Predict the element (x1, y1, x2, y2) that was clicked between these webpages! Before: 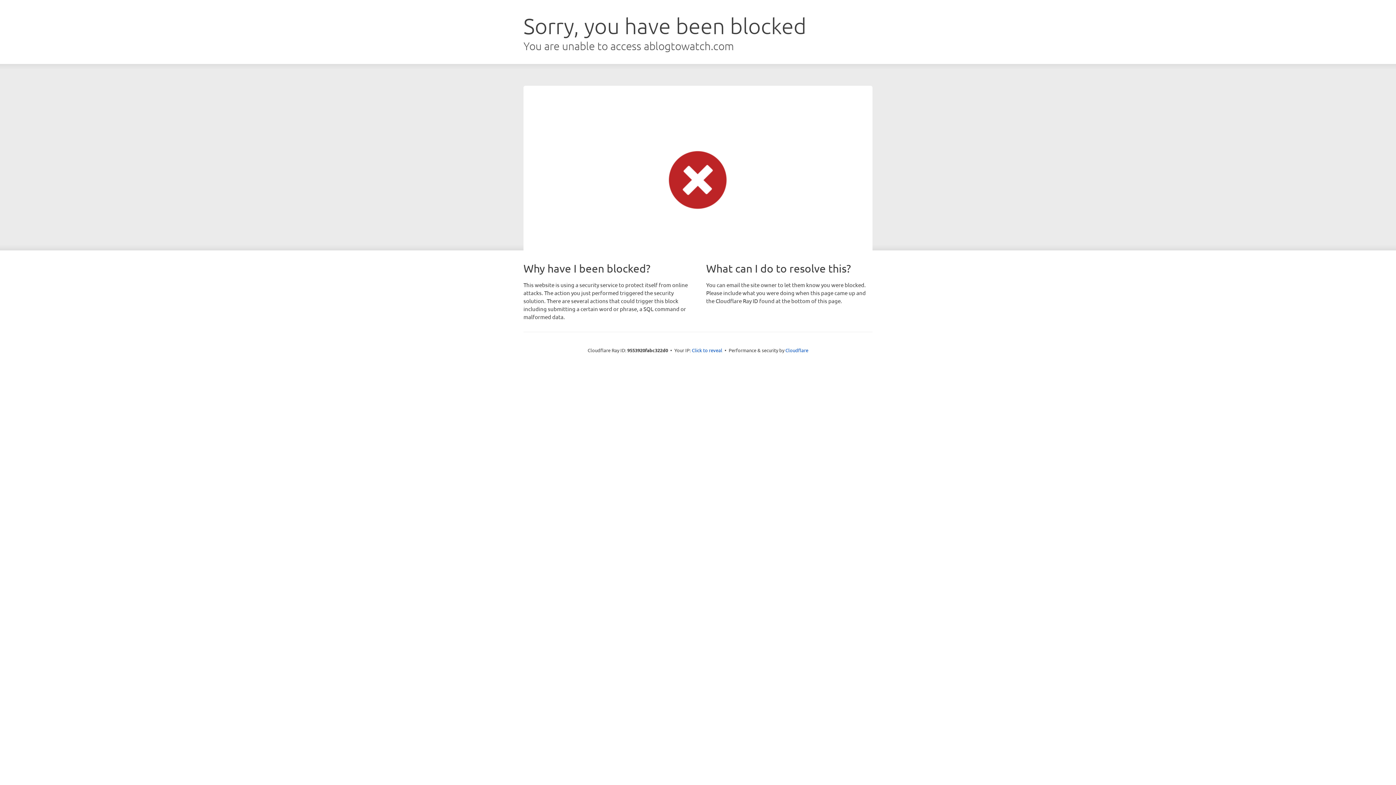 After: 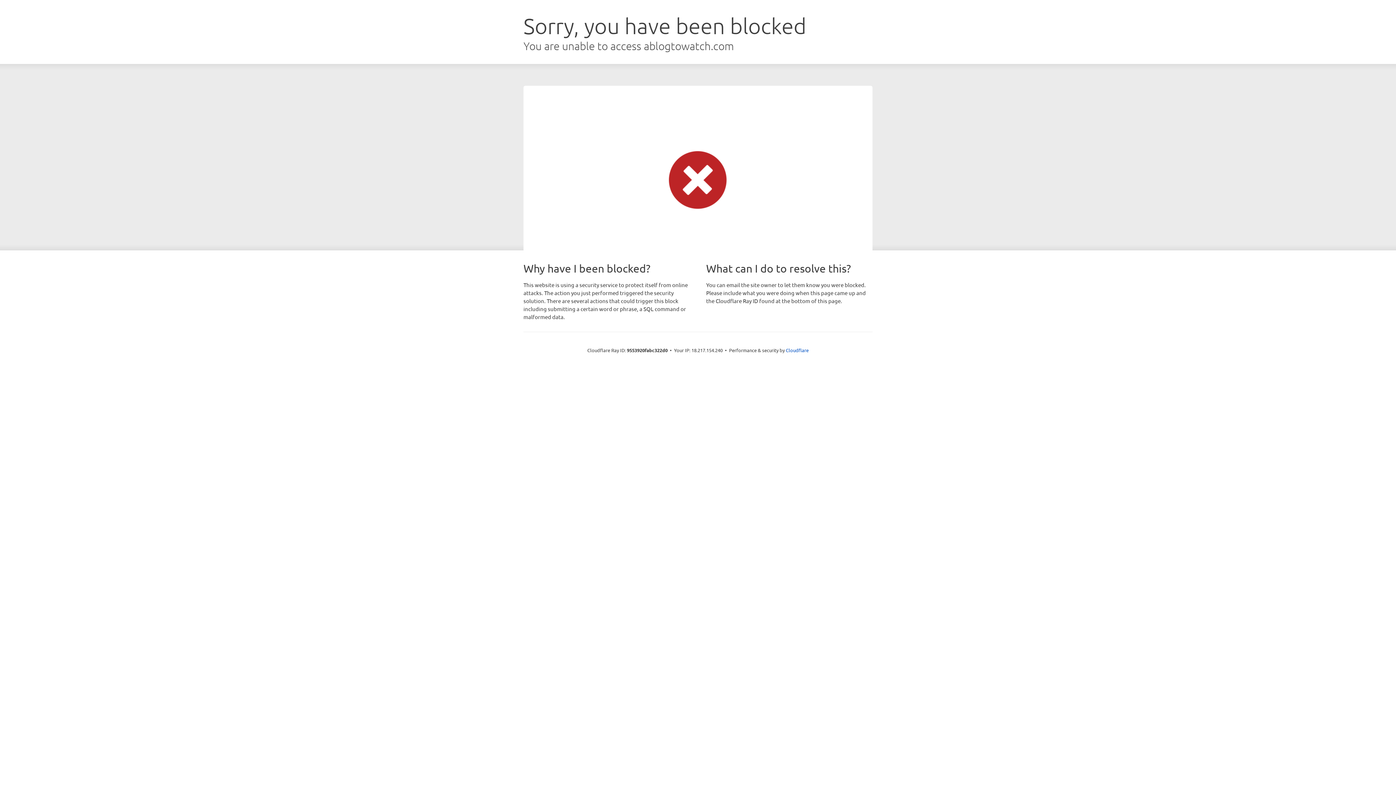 Action: bbox: (692, 346, 722, 353) label: Click to reveal